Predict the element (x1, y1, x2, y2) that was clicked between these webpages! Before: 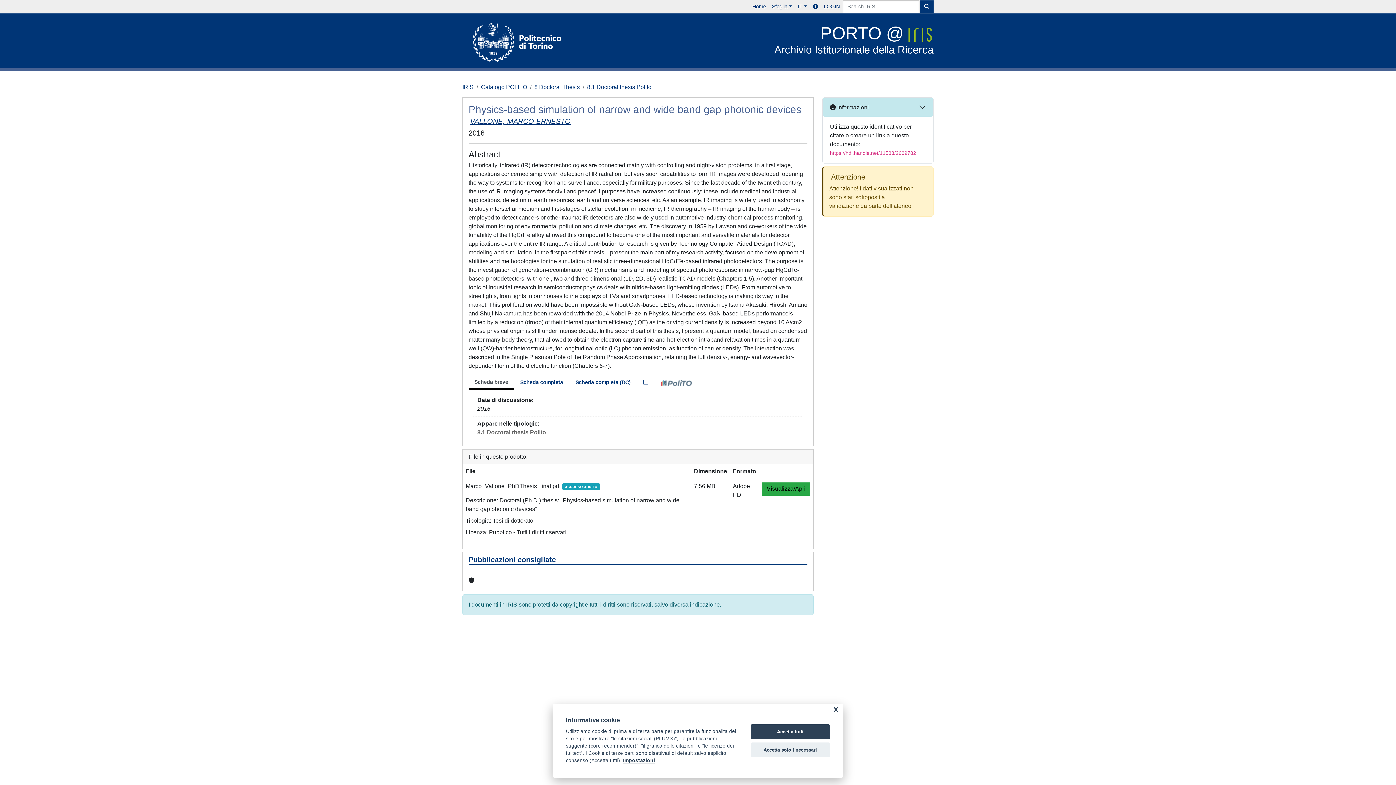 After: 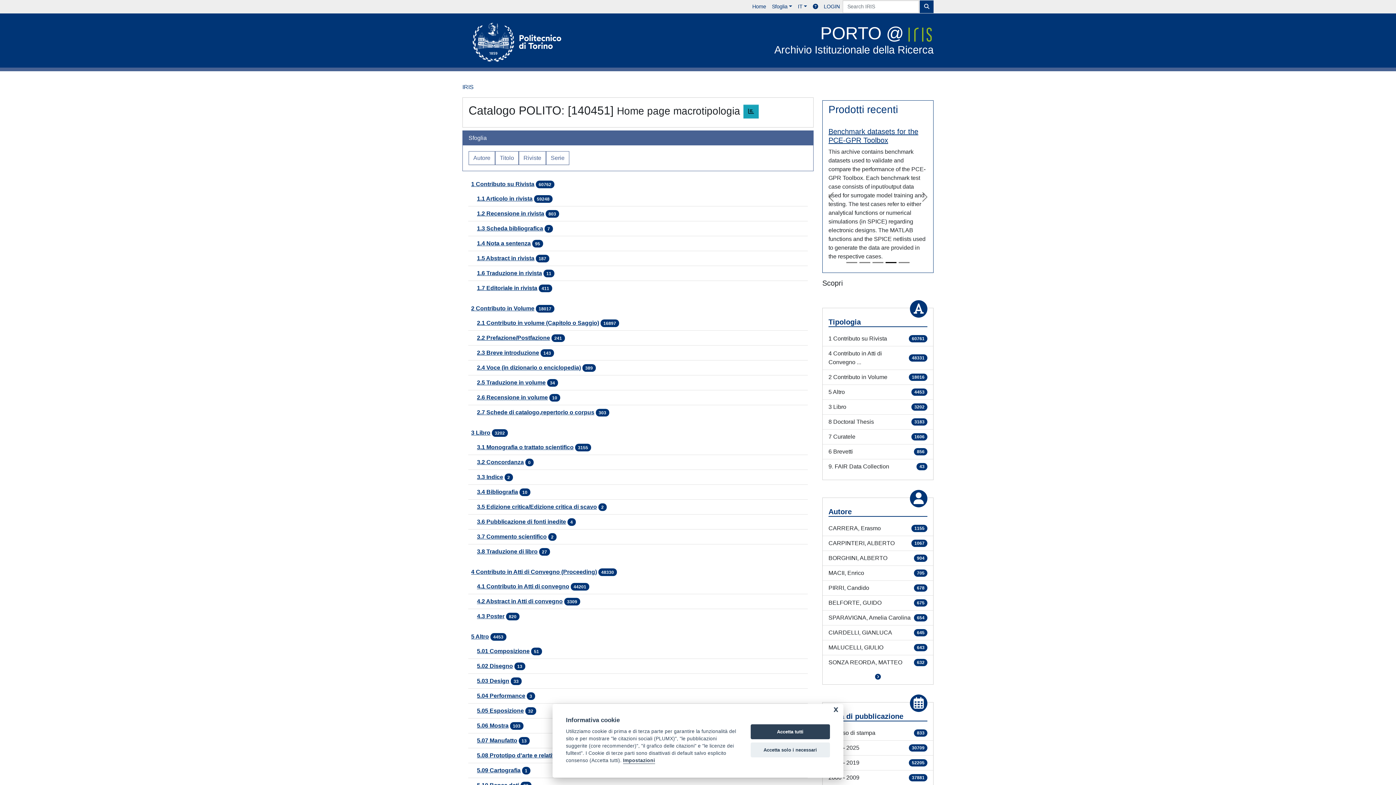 Action: label: Catalogo POLITO bbox: (481, 84, 527, 90)